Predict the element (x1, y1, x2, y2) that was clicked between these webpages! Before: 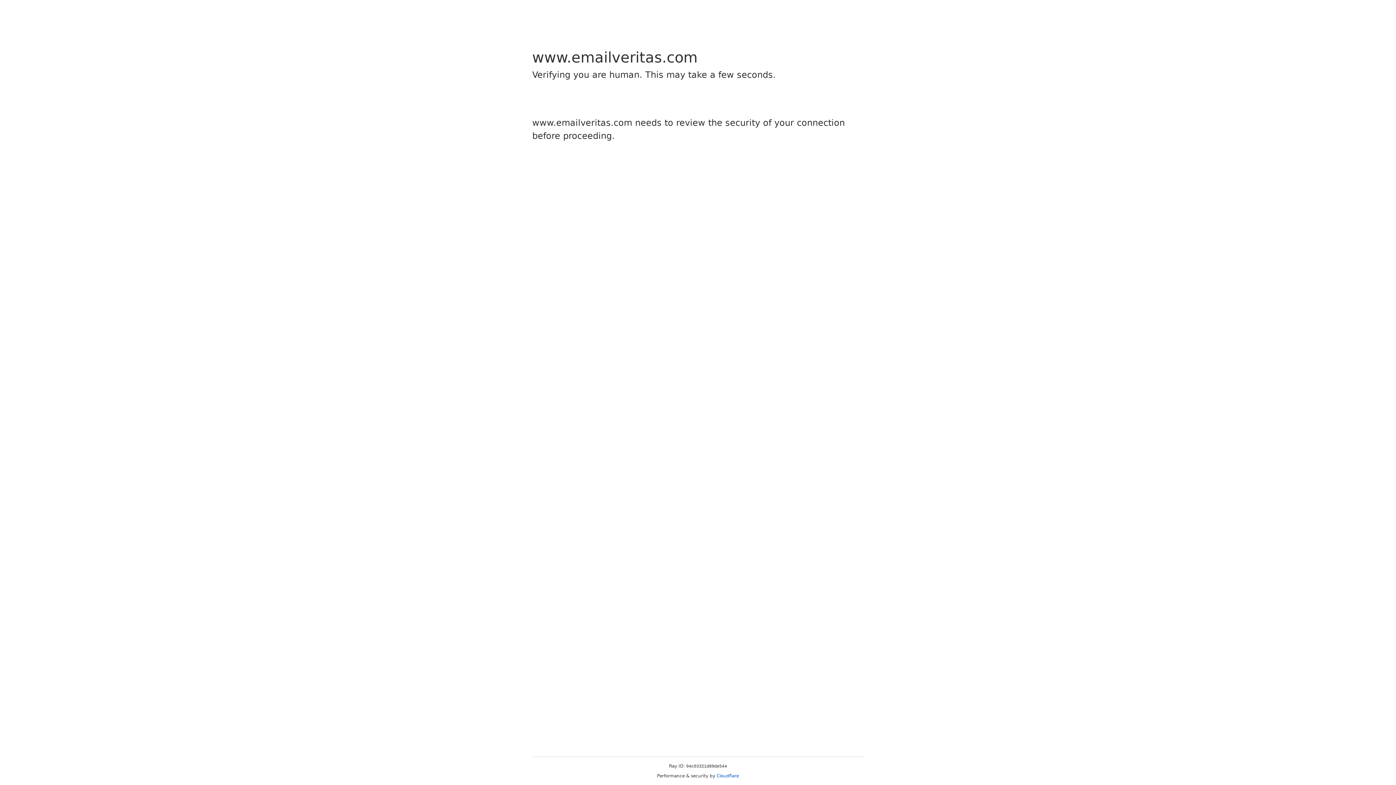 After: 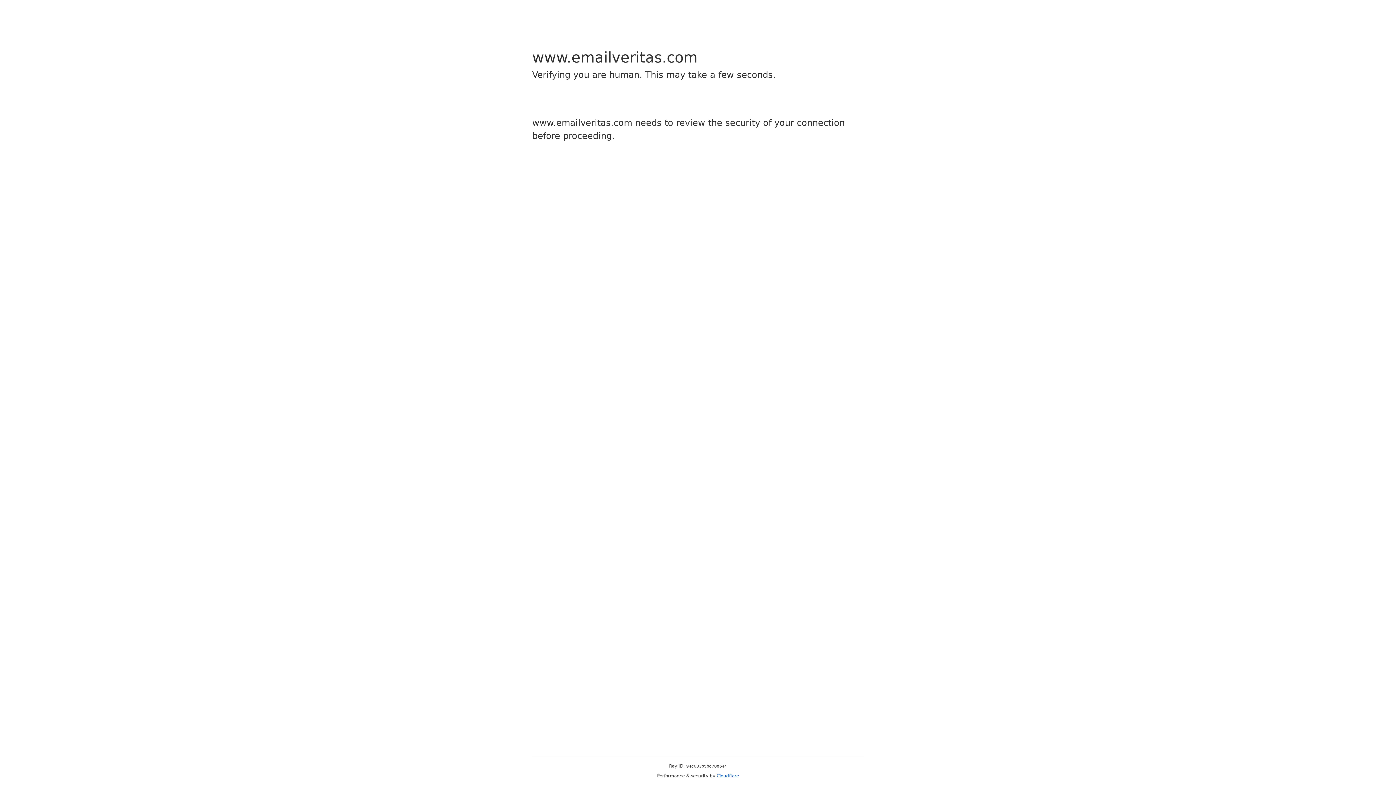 Action: label: Cloudflare bbox: (716, 773, 739, 778)